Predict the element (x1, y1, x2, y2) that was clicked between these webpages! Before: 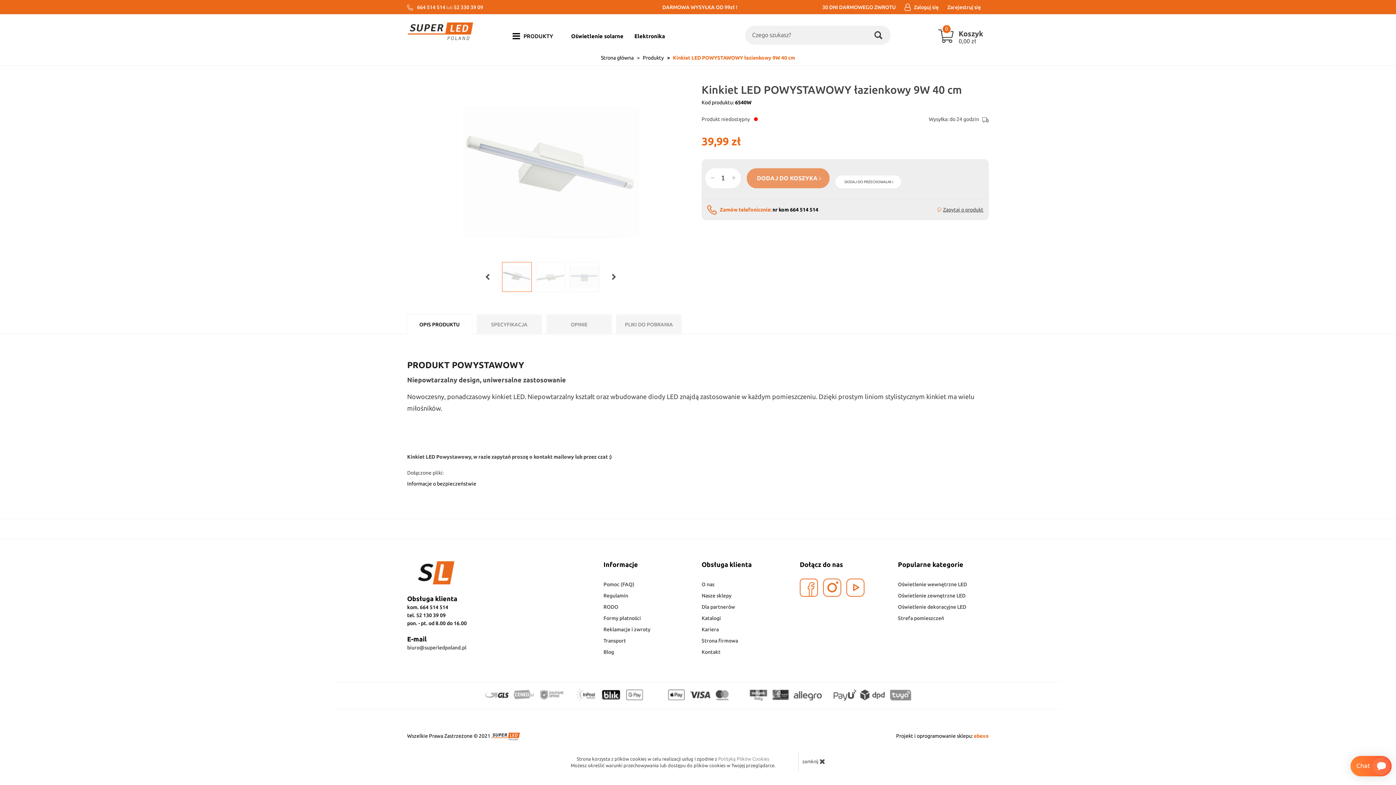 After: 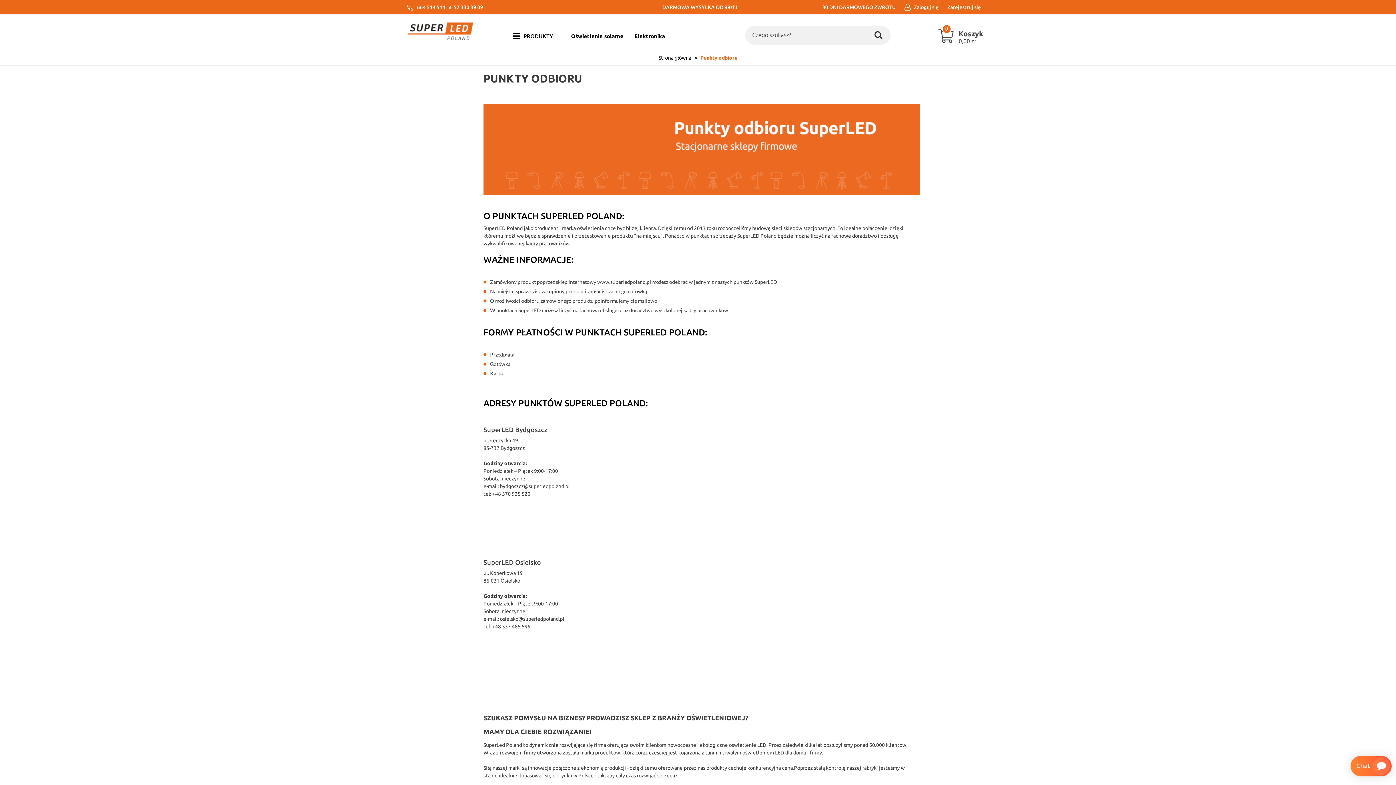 Action: bbox: (701, 593, 731, 598) label: Nasze sklepy